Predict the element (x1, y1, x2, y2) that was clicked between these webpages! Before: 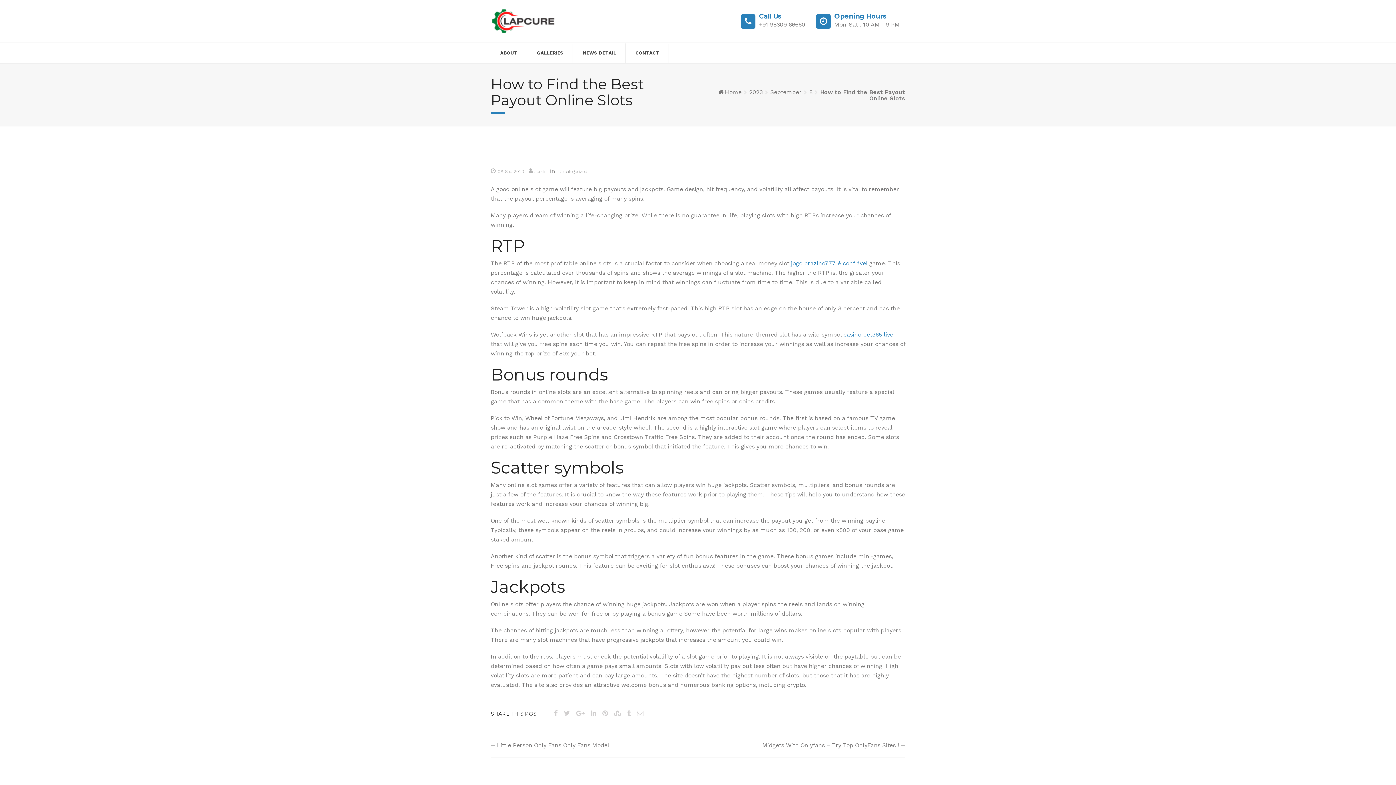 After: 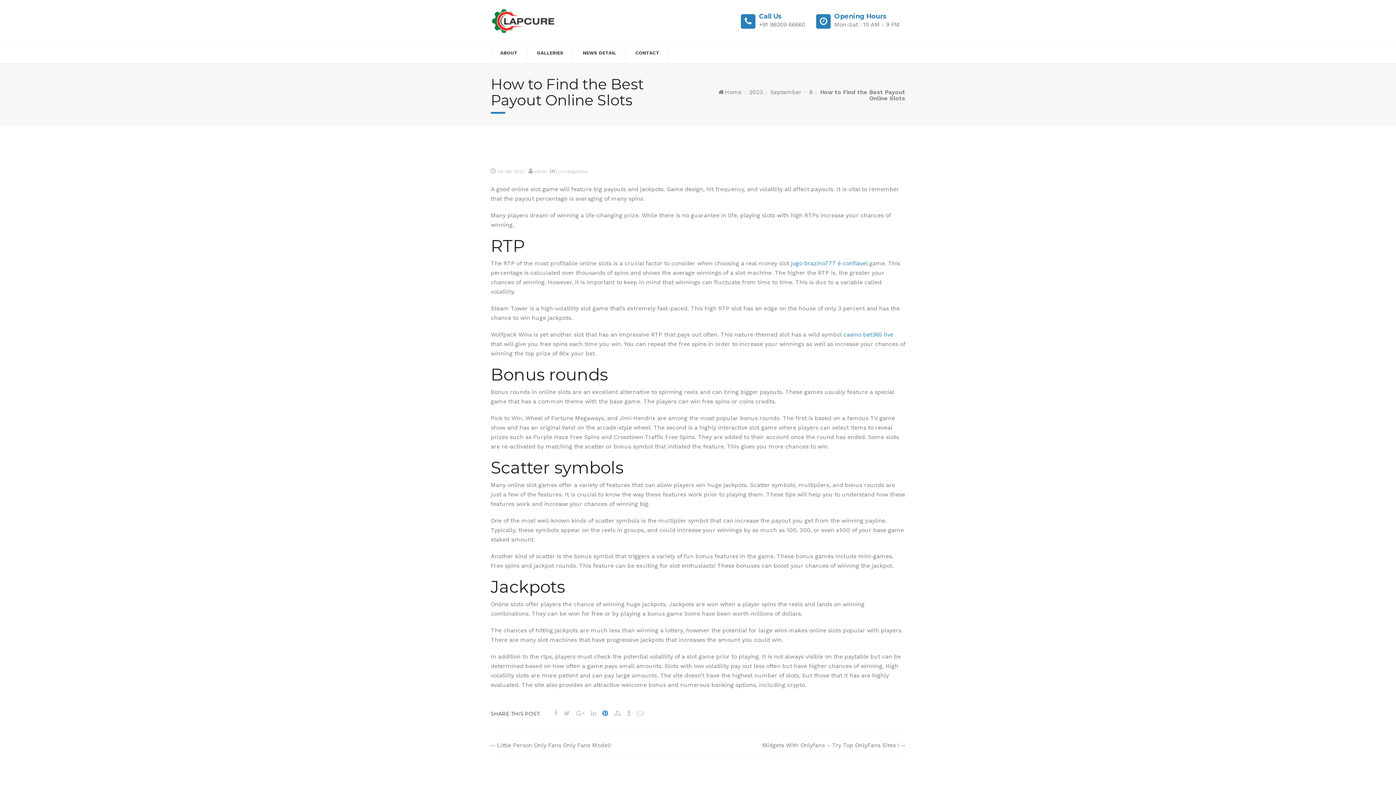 Action: bbox: (602, 709, 608, 717)